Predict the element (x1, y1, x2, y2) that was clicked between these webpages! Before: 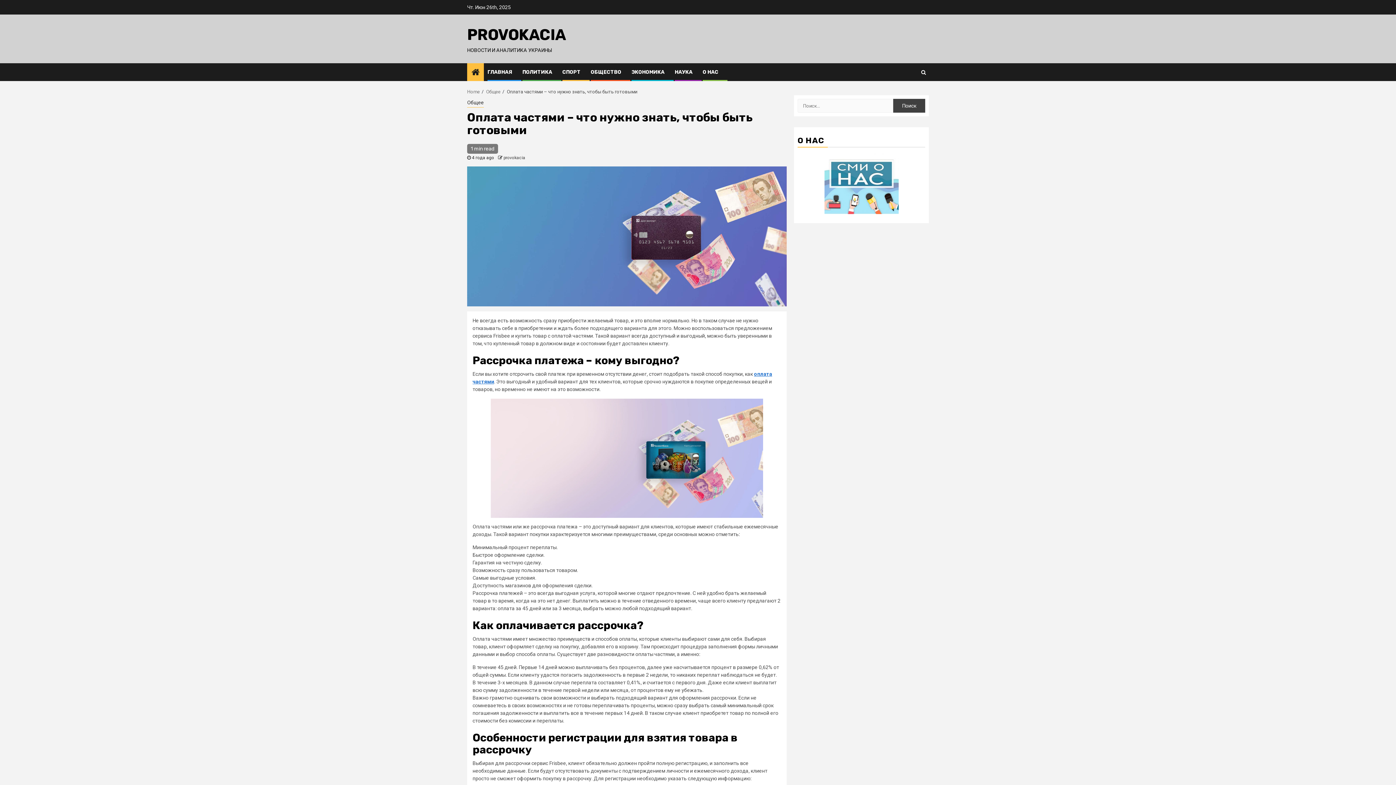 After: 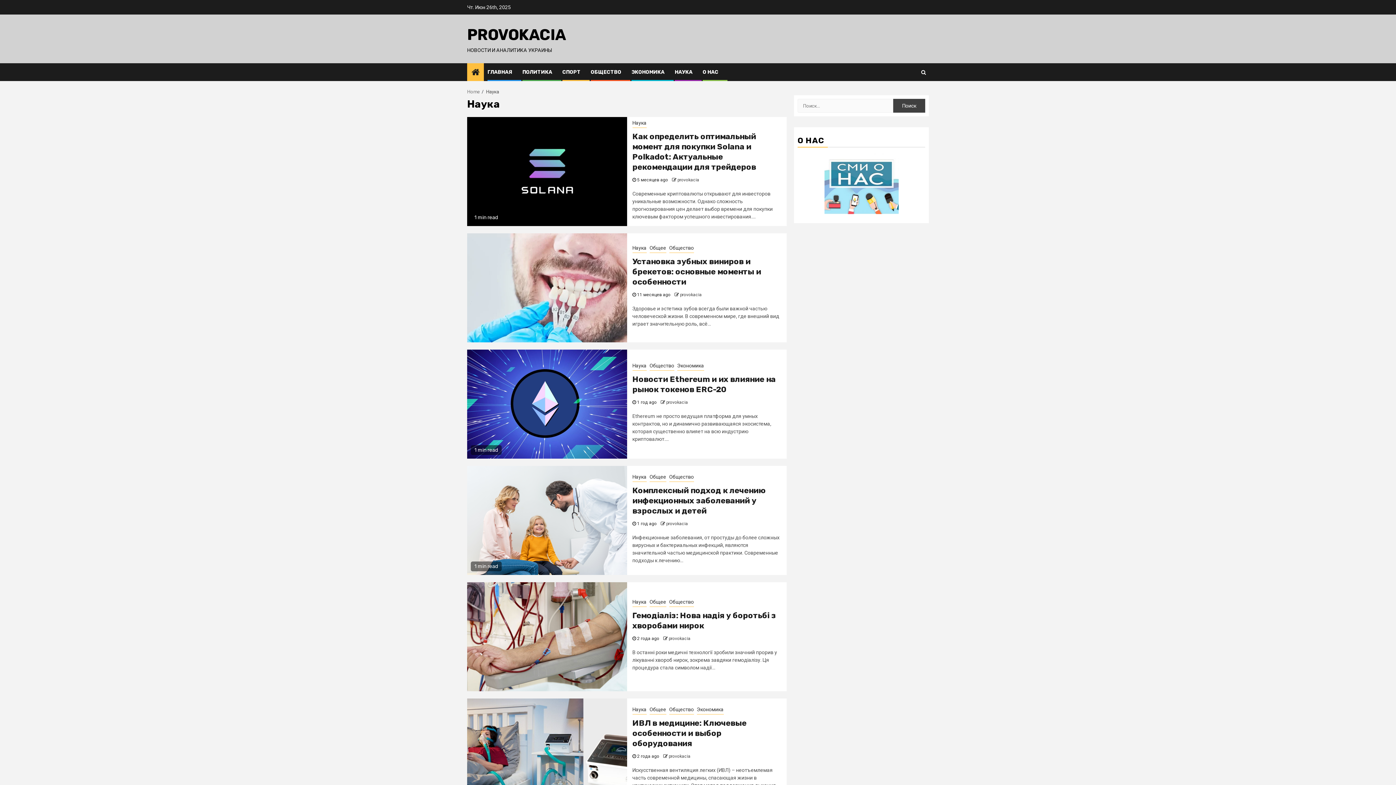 Action: bbox: (674, 69, 692, 75) label: НАУКА